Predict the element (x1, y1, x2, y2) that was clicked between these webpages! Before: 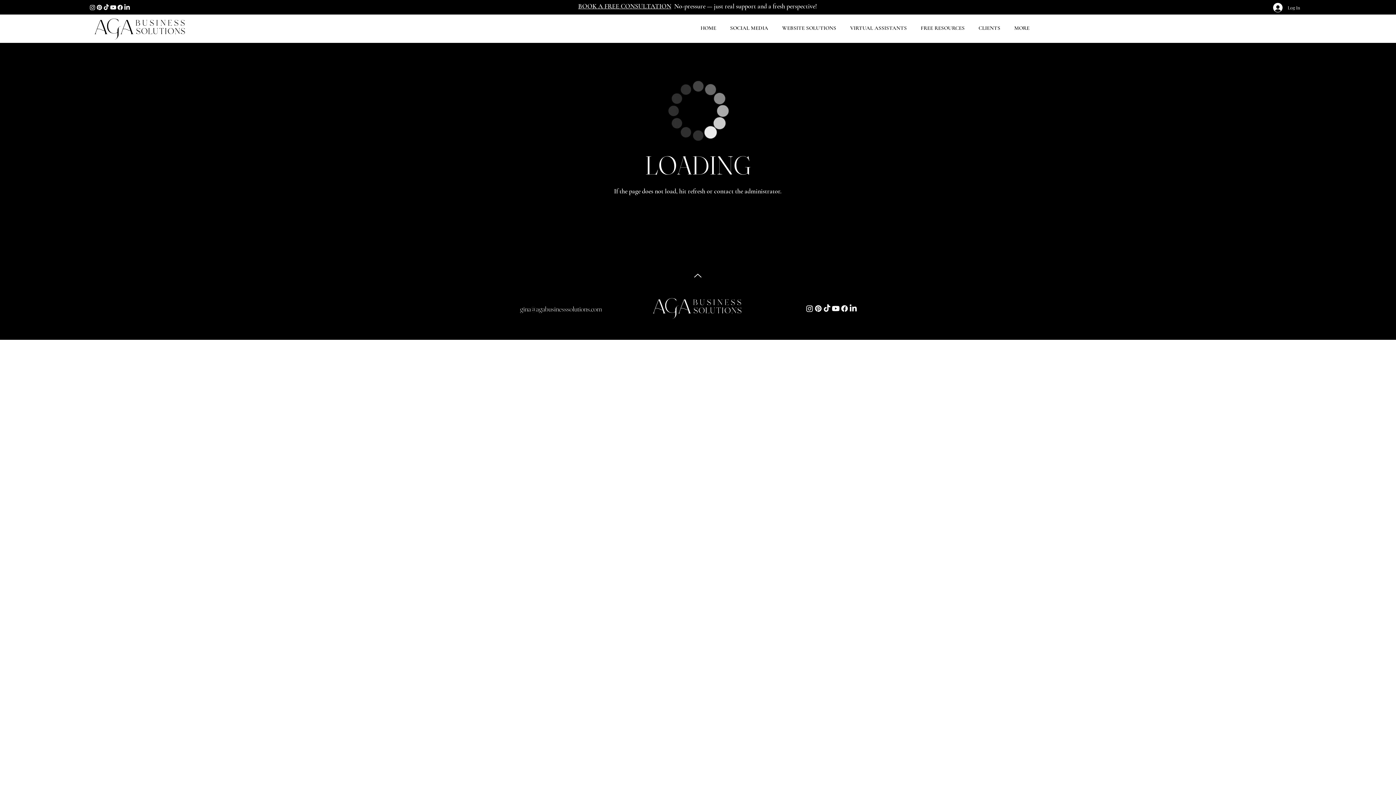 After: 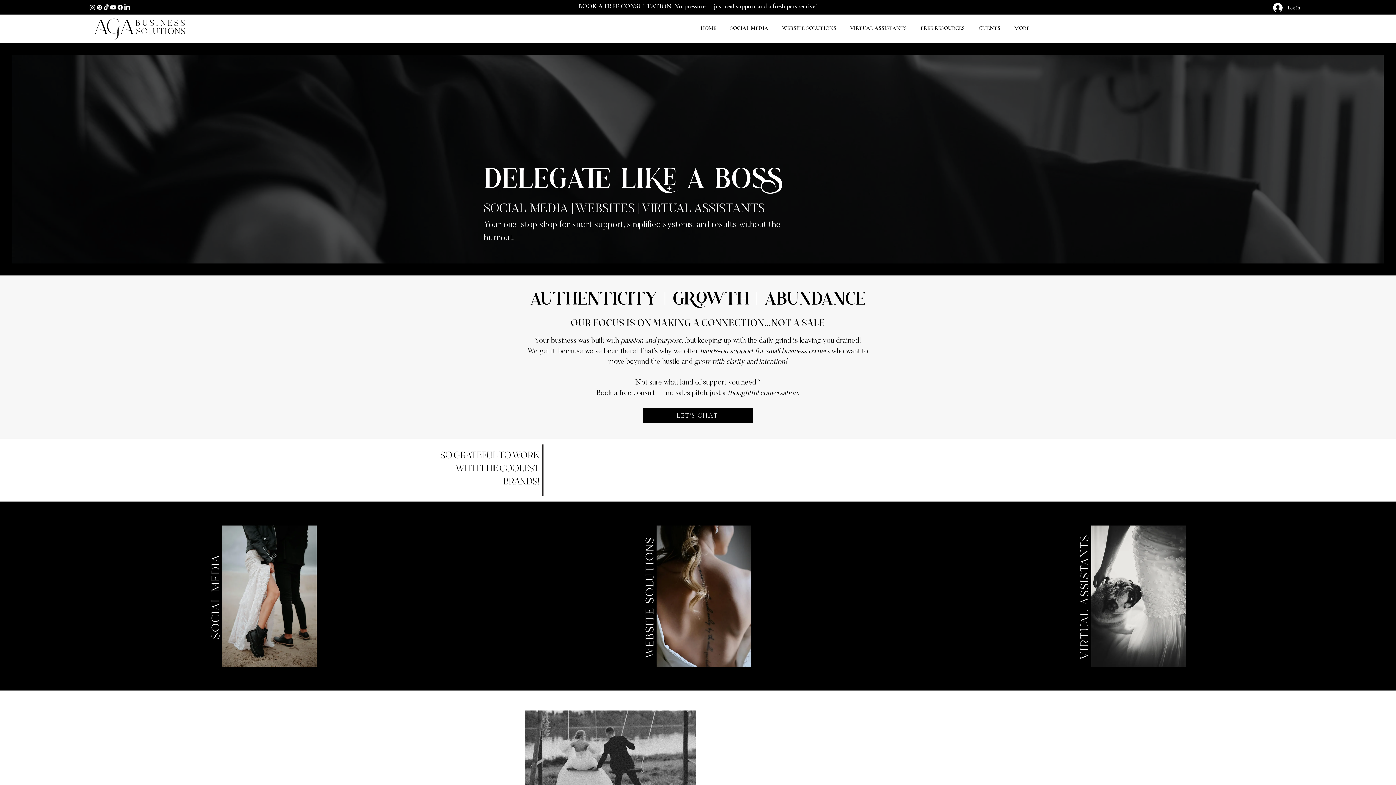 Action: bbox: (94, 16, 186, 41)